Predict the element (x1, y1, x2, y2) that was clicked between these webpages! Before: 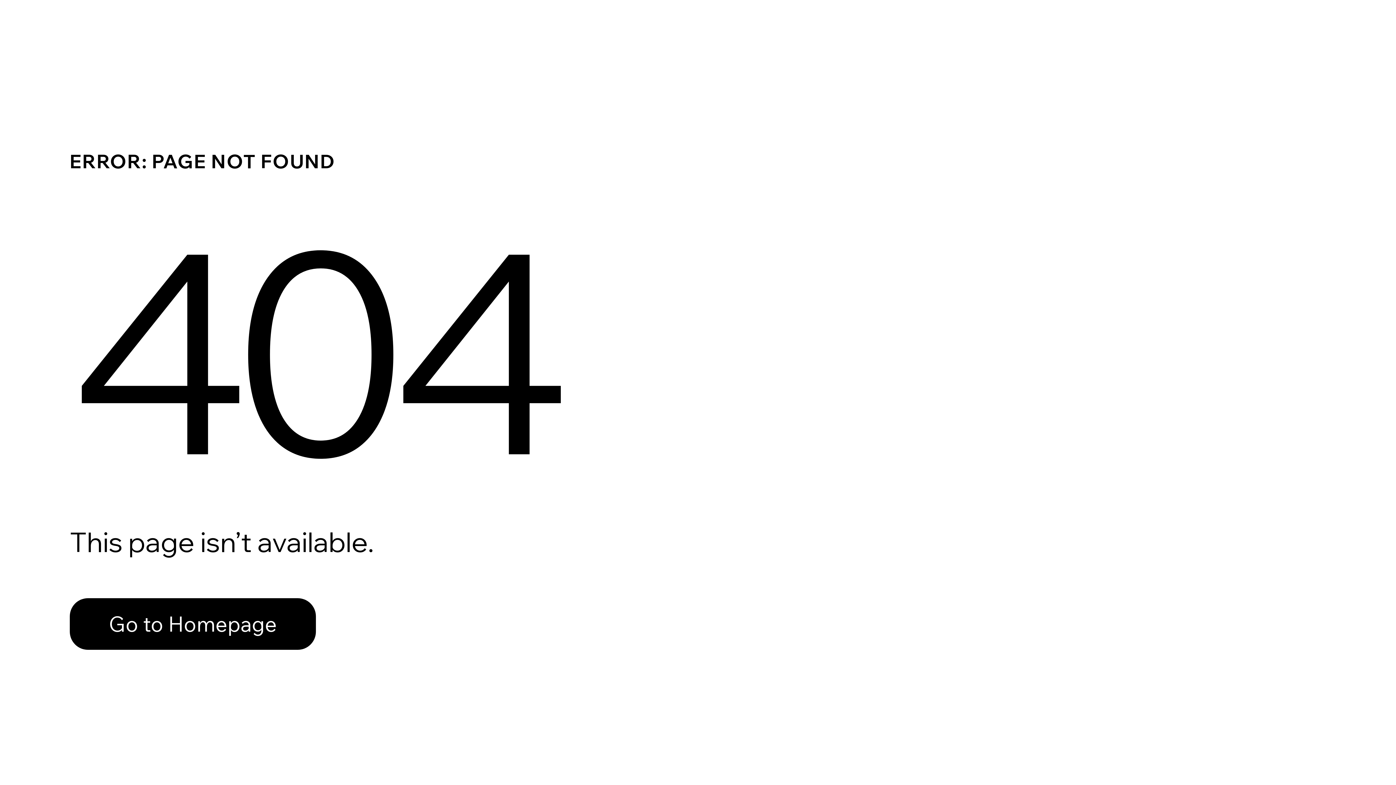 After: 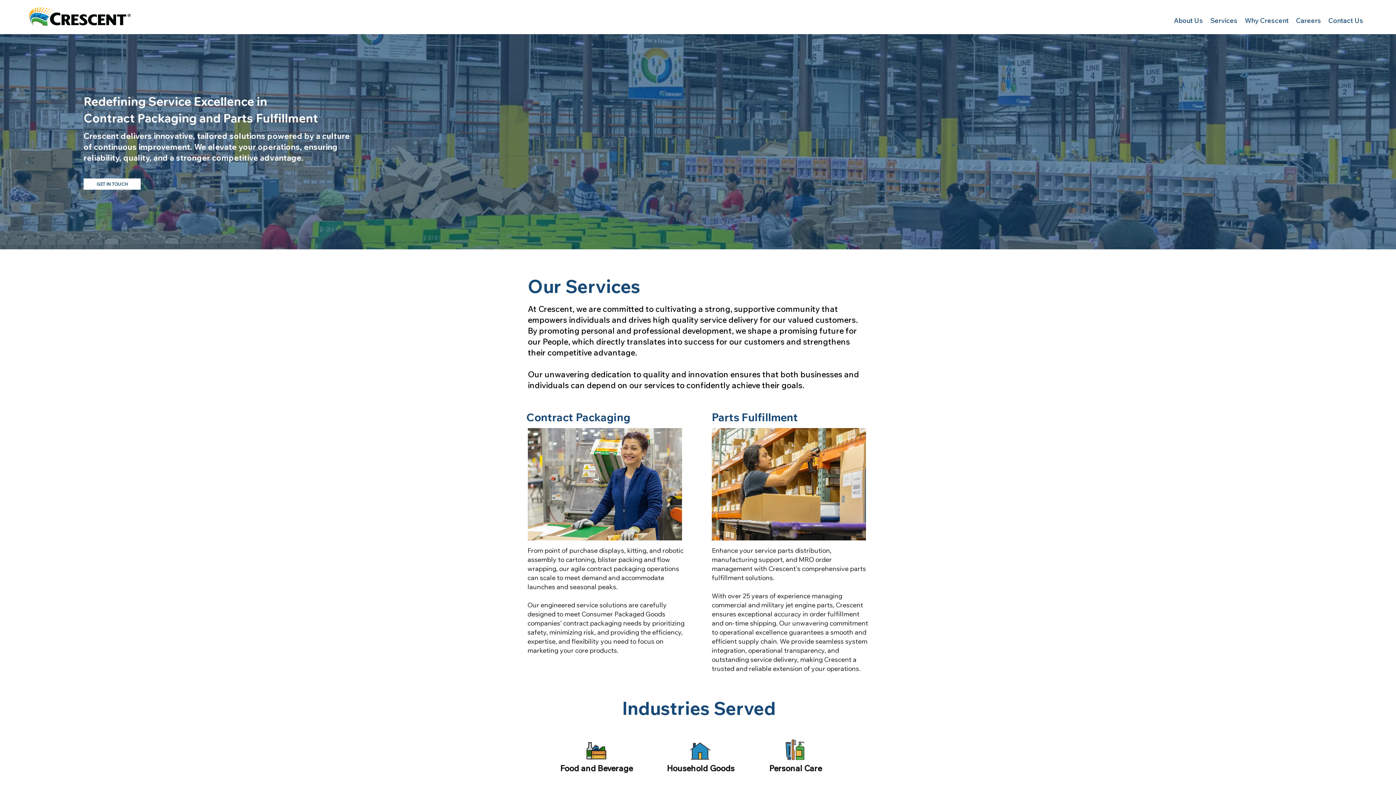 Action: label: Go to Homepage bbox: (69, 598, 316, 650)